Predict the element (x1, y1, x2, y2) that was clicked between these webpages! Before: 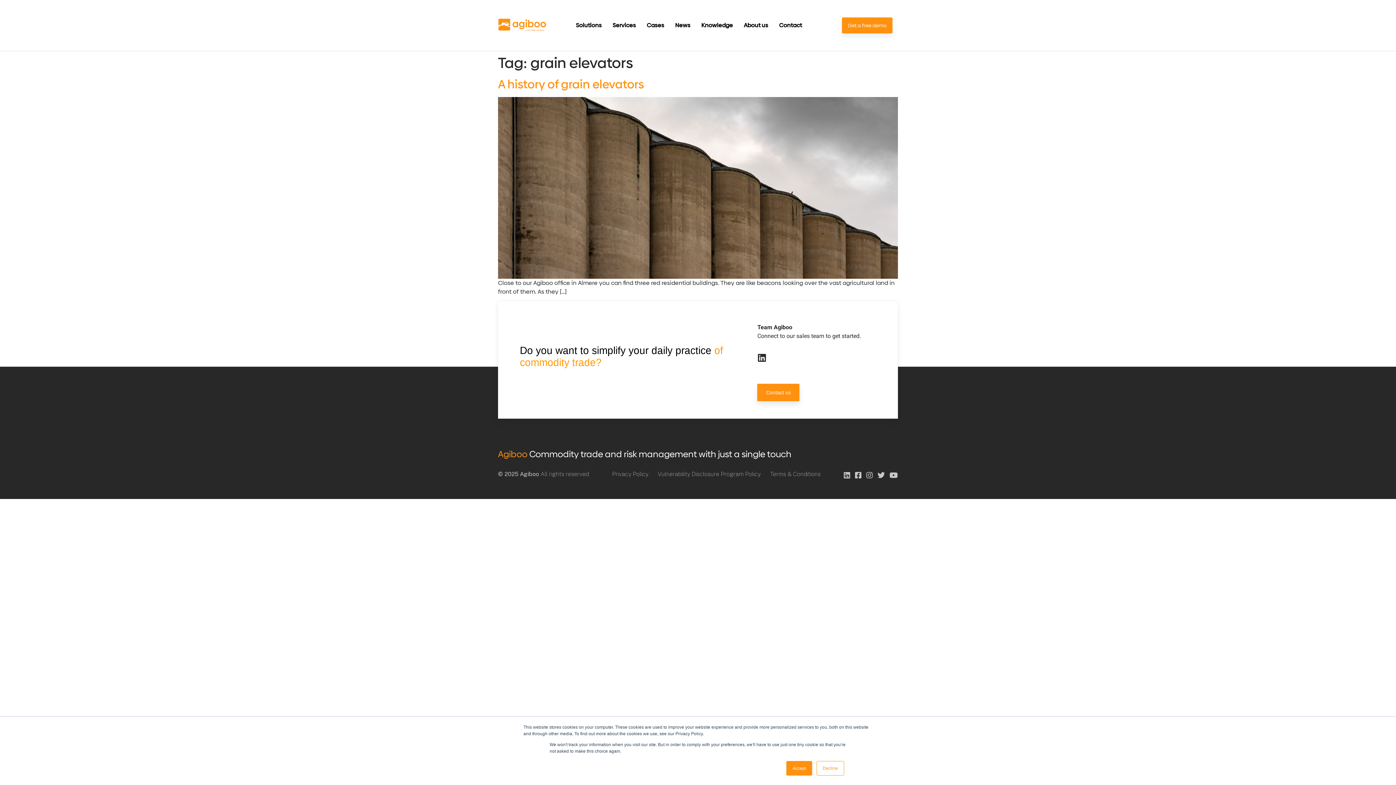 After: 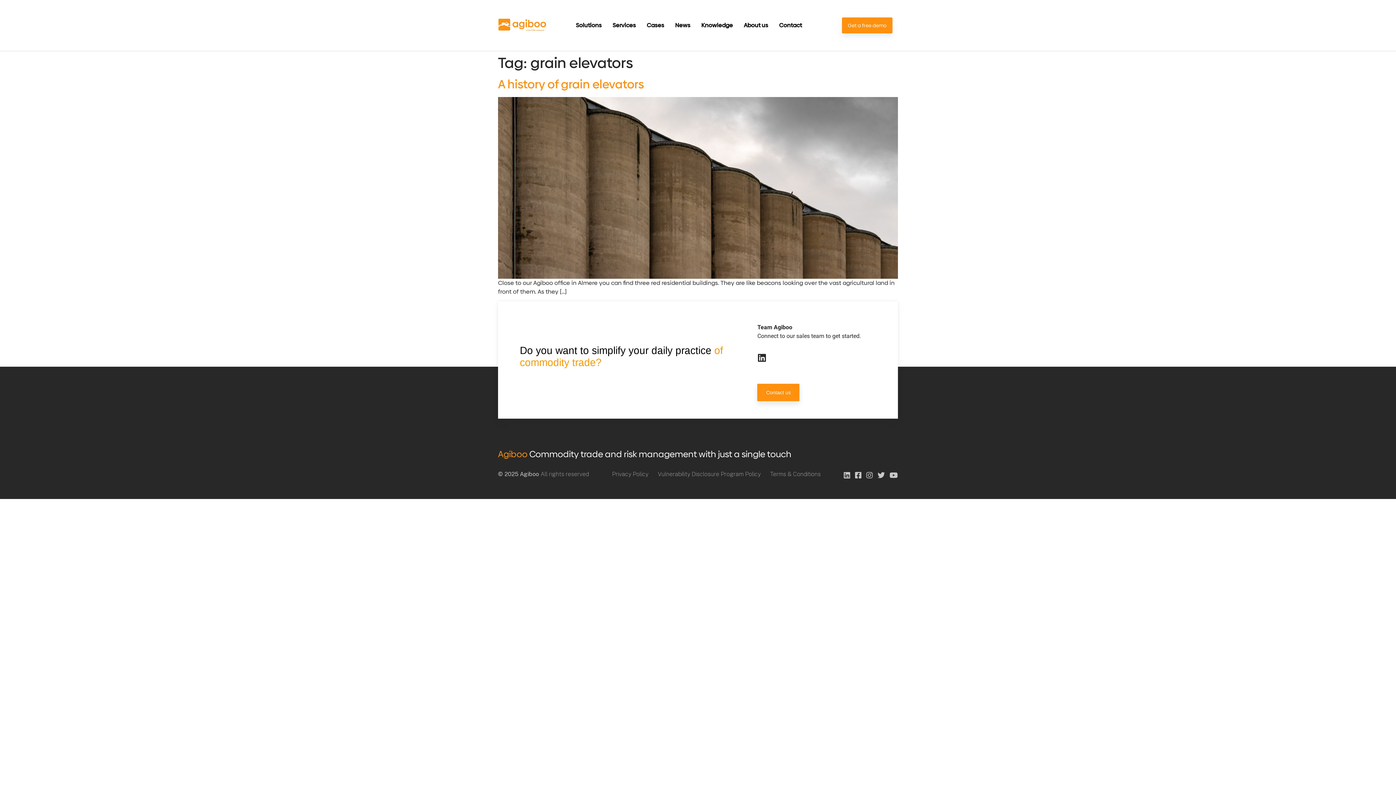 Action: label: Accept bbox: (786, 761, 812, 776)